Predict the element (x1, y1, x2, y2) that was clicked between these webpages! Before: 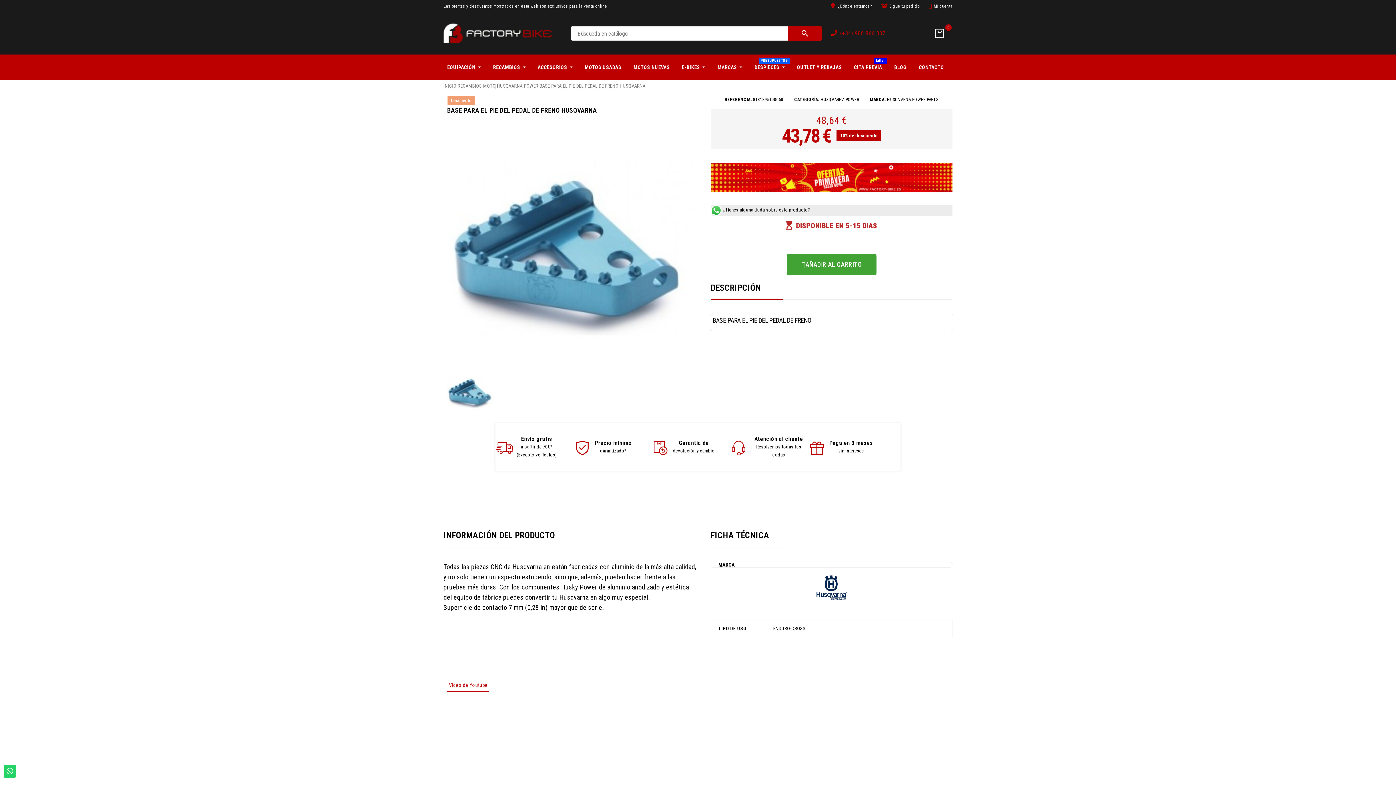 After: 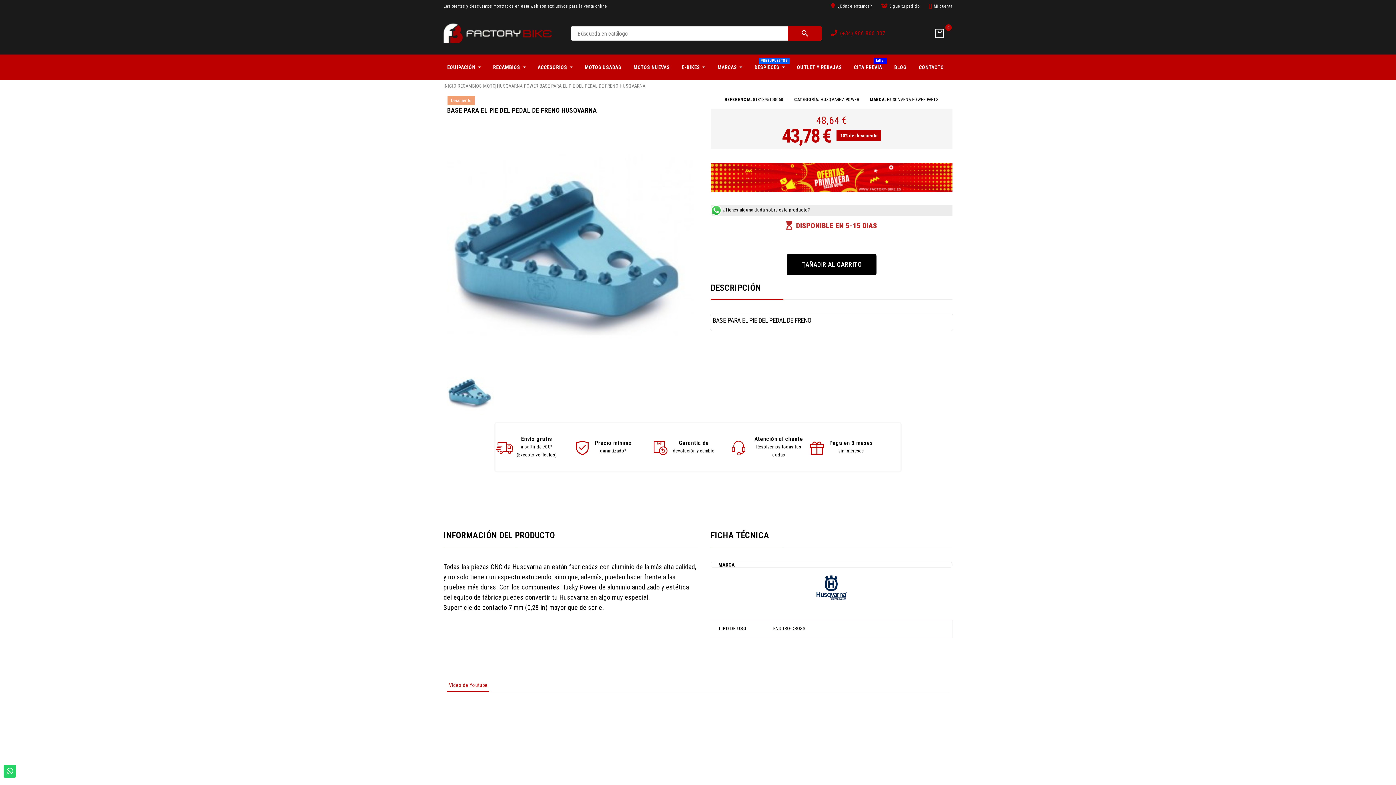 Action: label: AÑADIR AL CARRITO bbox: (787, 254, 876, 275)